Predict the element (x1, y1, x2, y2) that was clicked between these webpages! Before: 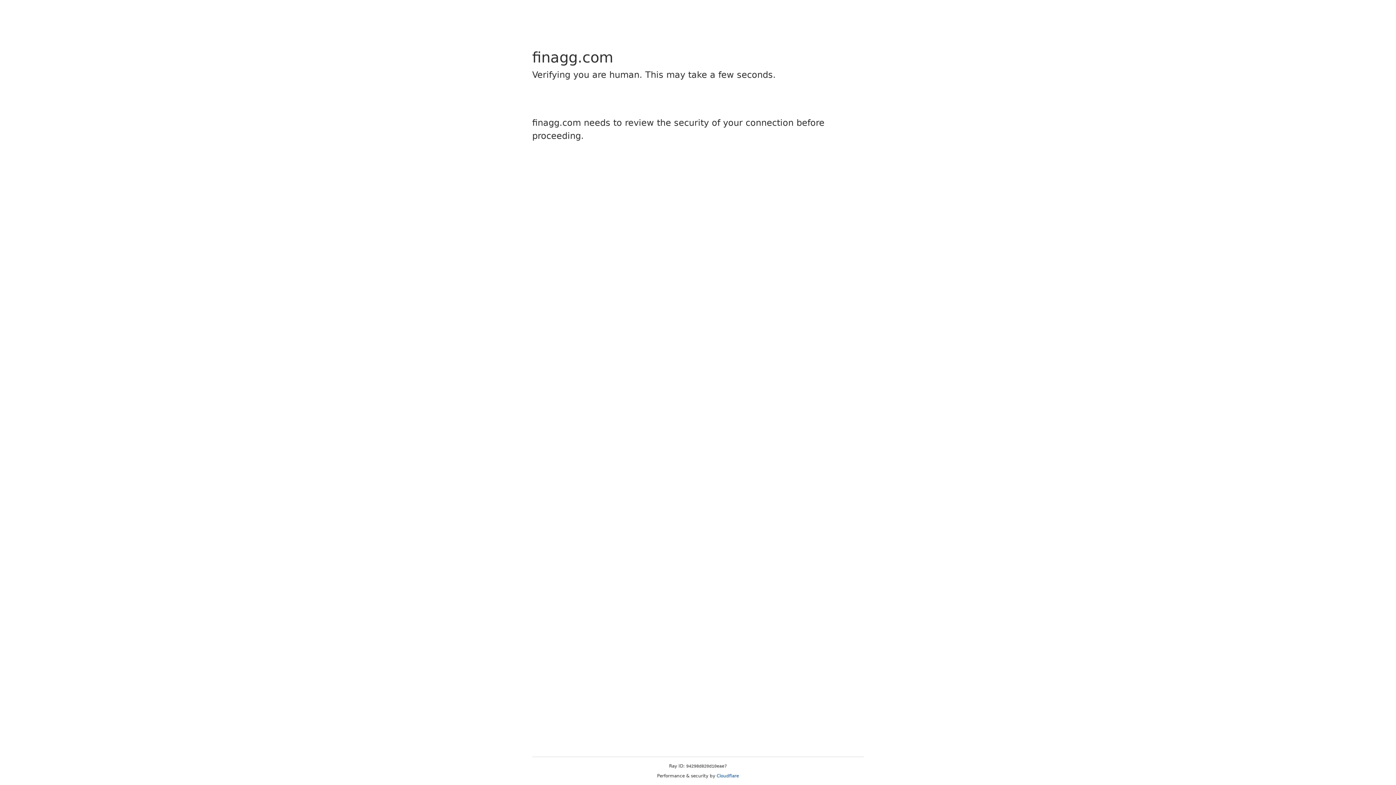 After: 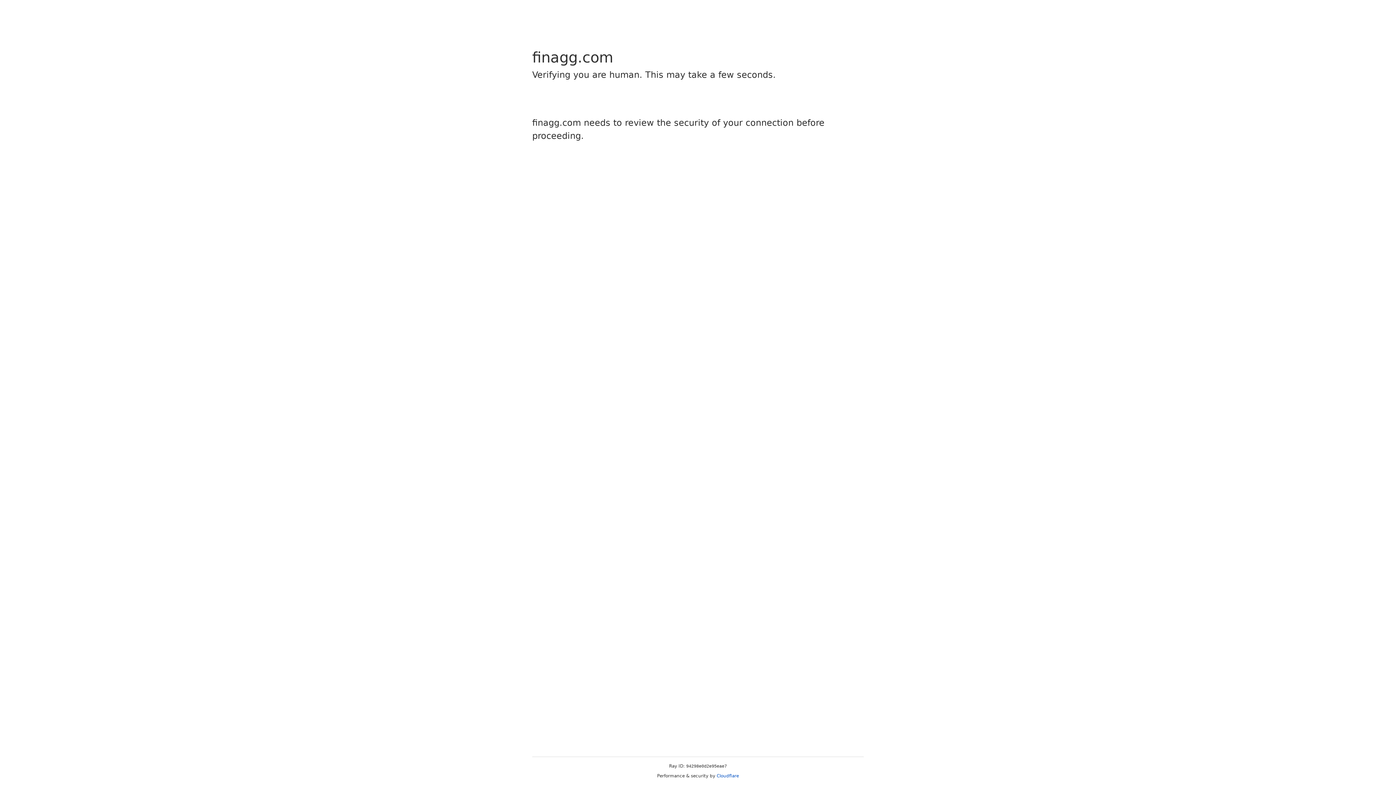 Action: label: Cloudflare bbox: (716, 773, 739, 778)